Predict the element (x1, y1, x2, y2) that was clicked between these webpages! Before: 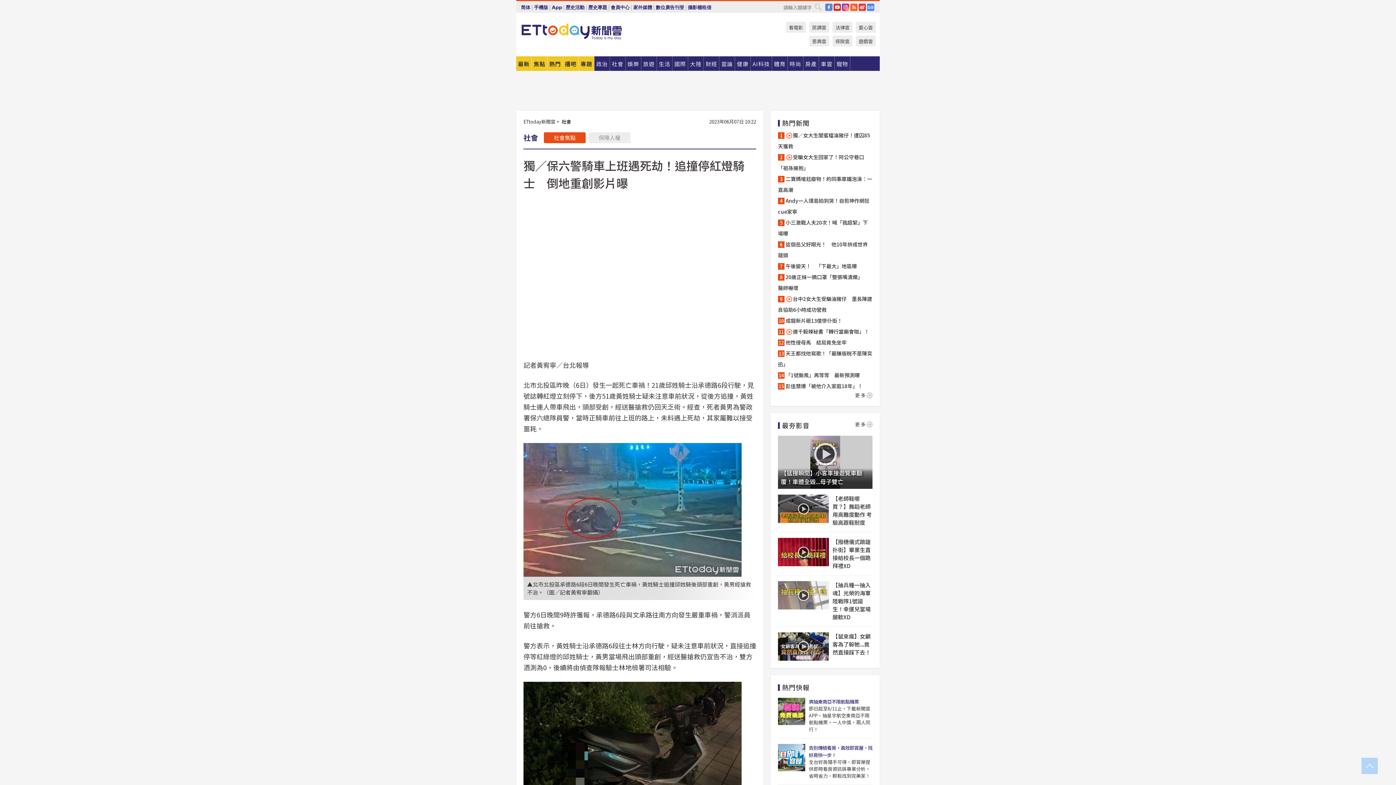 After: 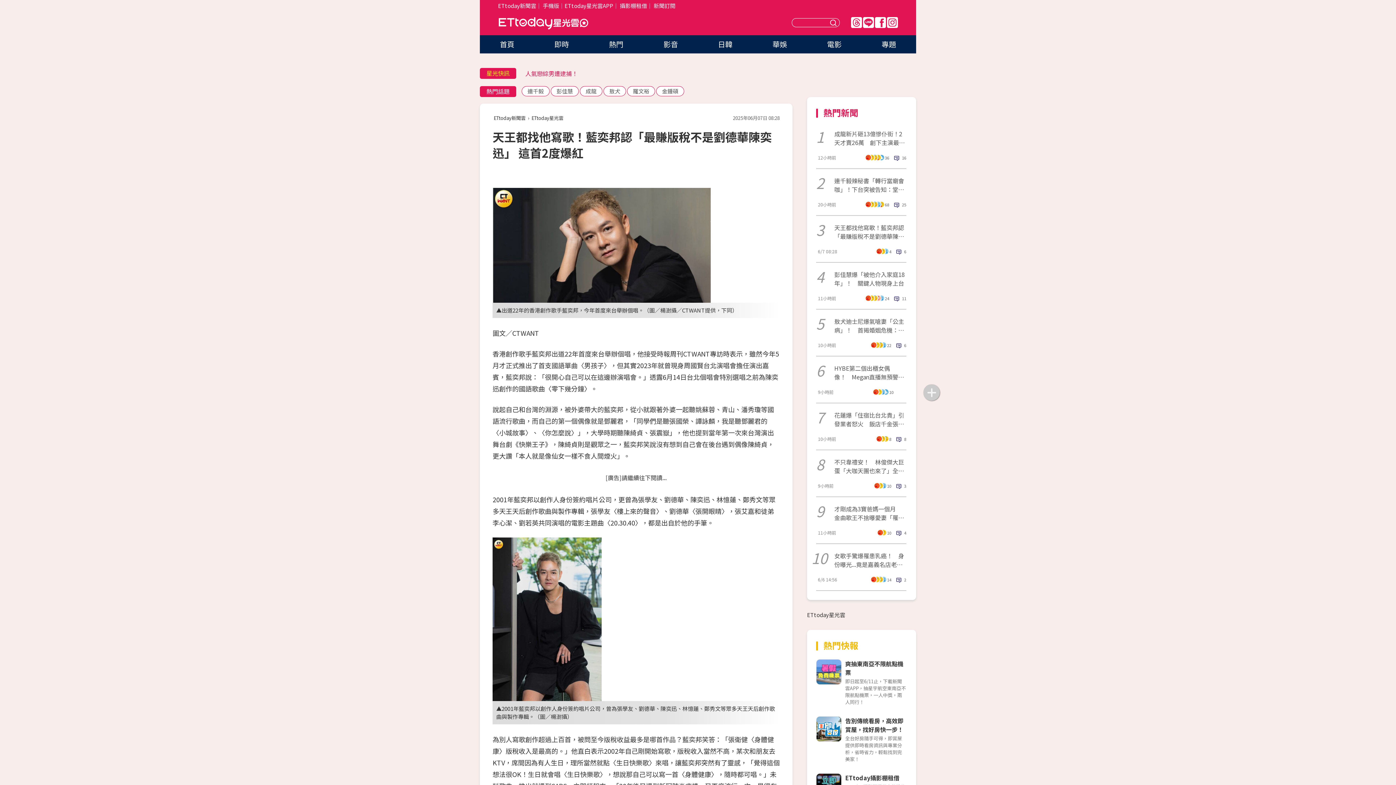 Action: bbox: (778, 348, 872, 369) label: 天王都找他寫歌！「最賺版稅不是陳奕迅」